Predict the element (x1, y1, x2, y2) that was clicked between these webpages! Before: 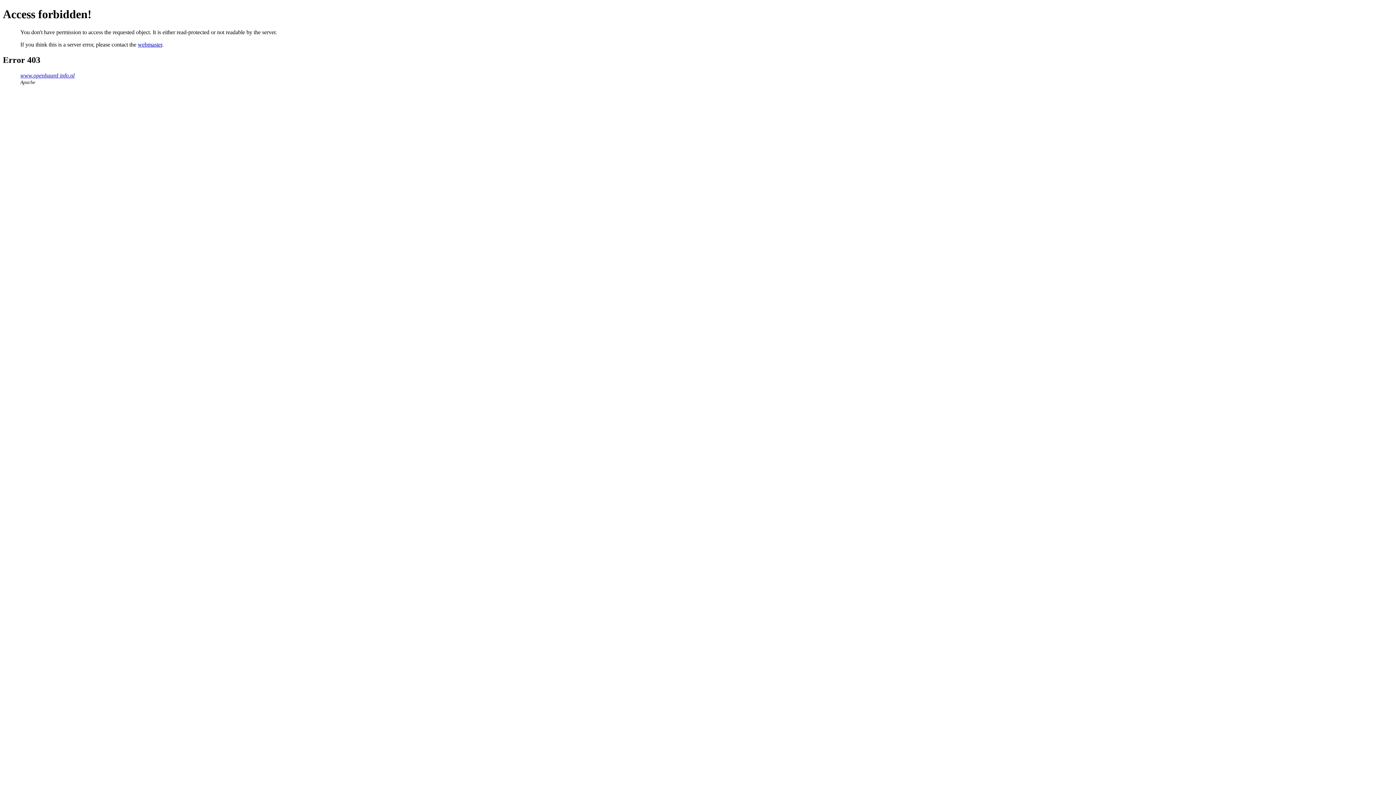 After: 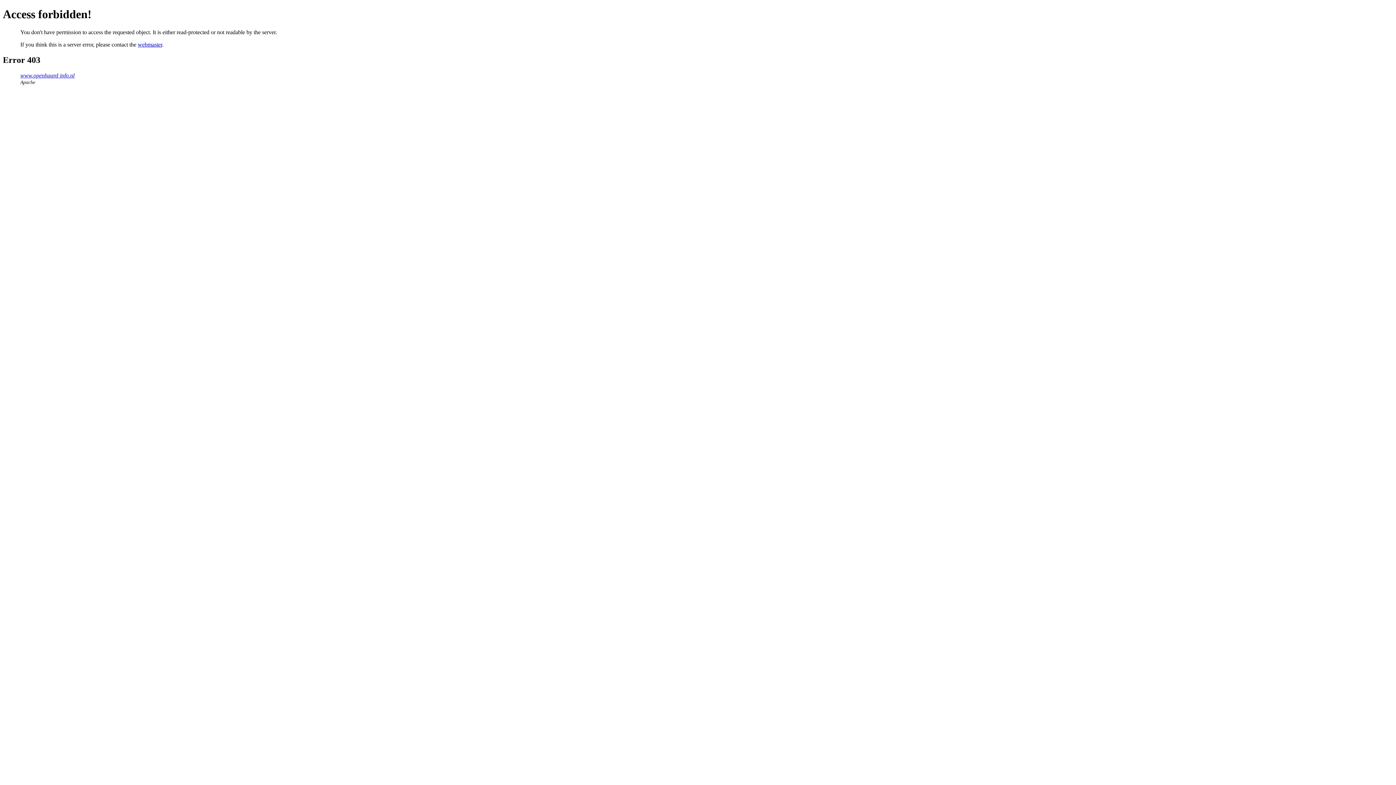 Action: bbox: (137, 41, 162, 47) label: webmaster